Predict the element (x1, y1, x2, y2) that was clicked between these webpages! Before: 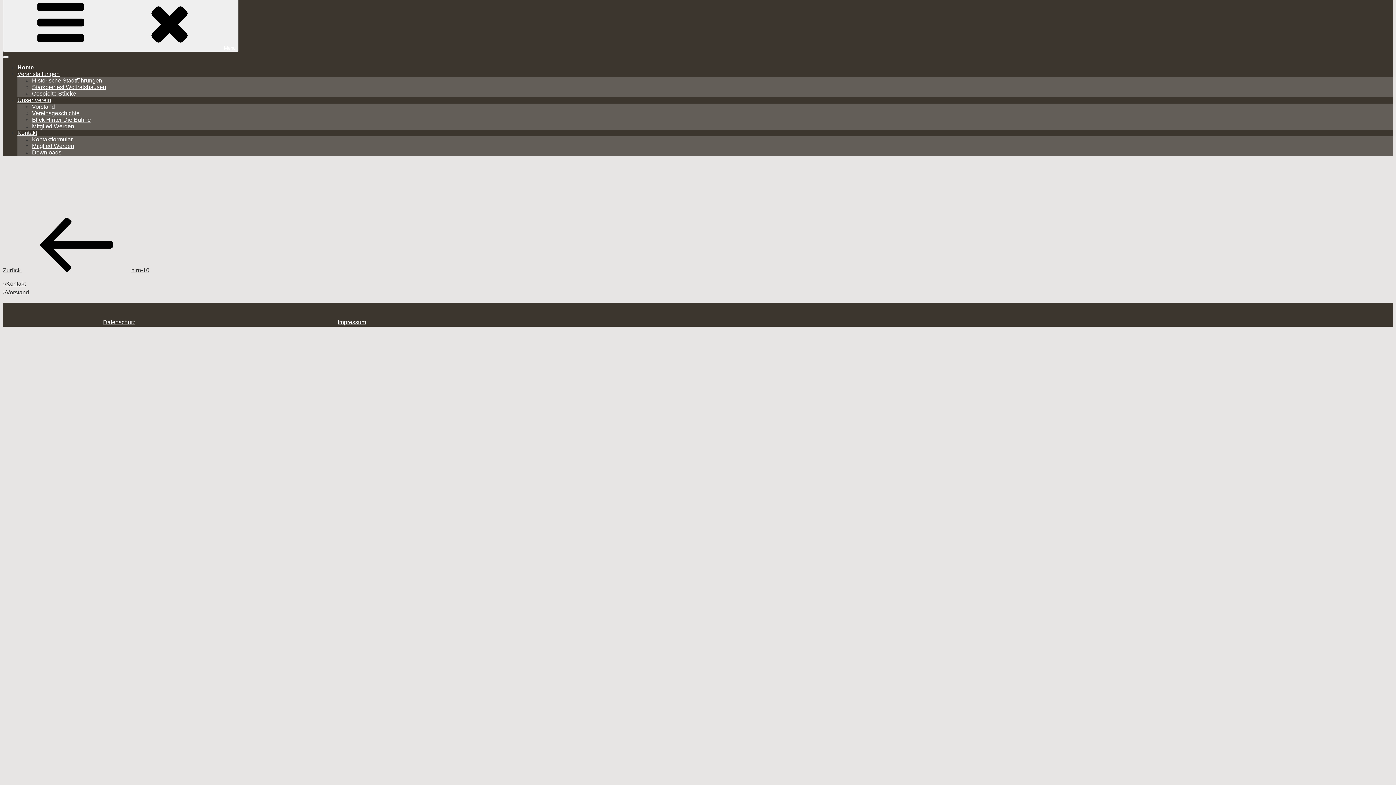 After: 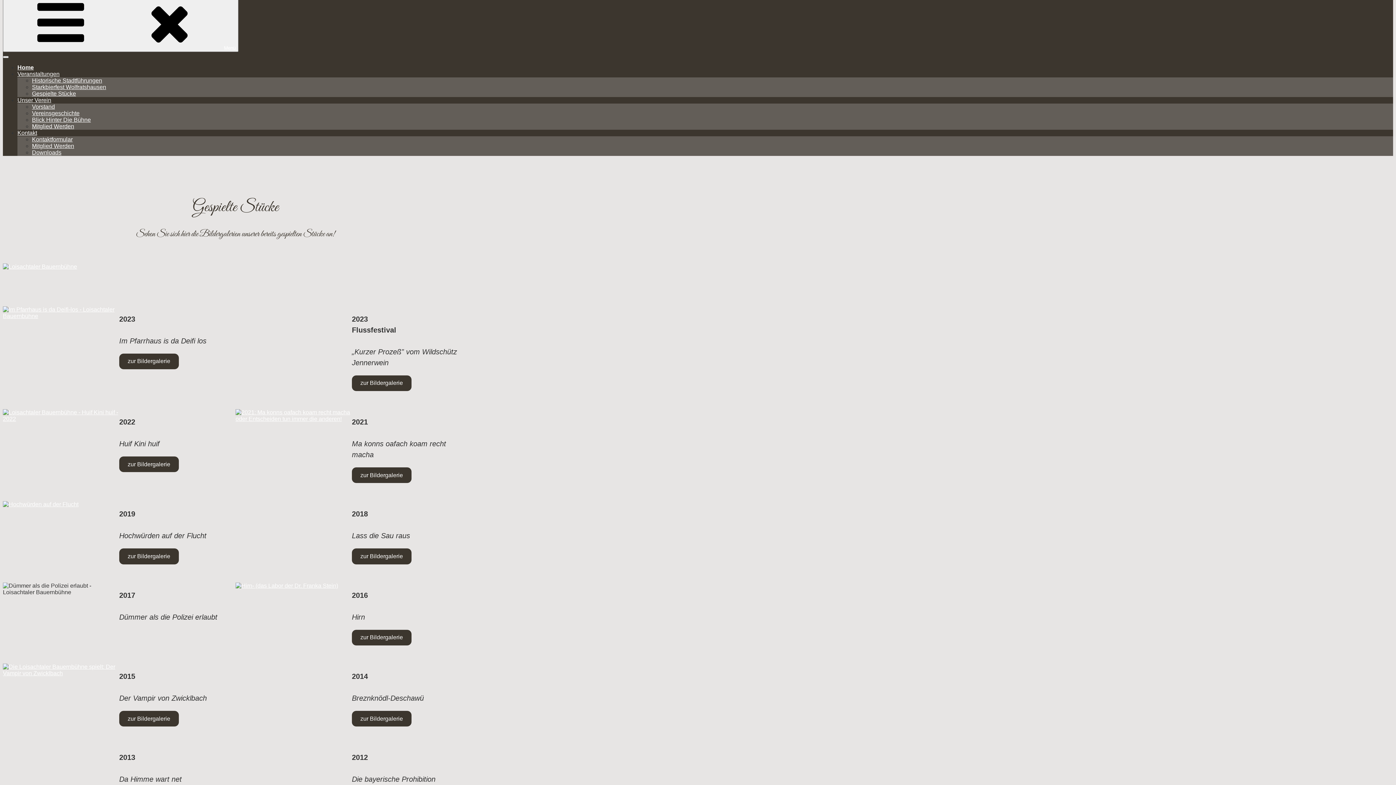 Action: bbox: (32, 83, 76, 103) label: Gespielte Stücke